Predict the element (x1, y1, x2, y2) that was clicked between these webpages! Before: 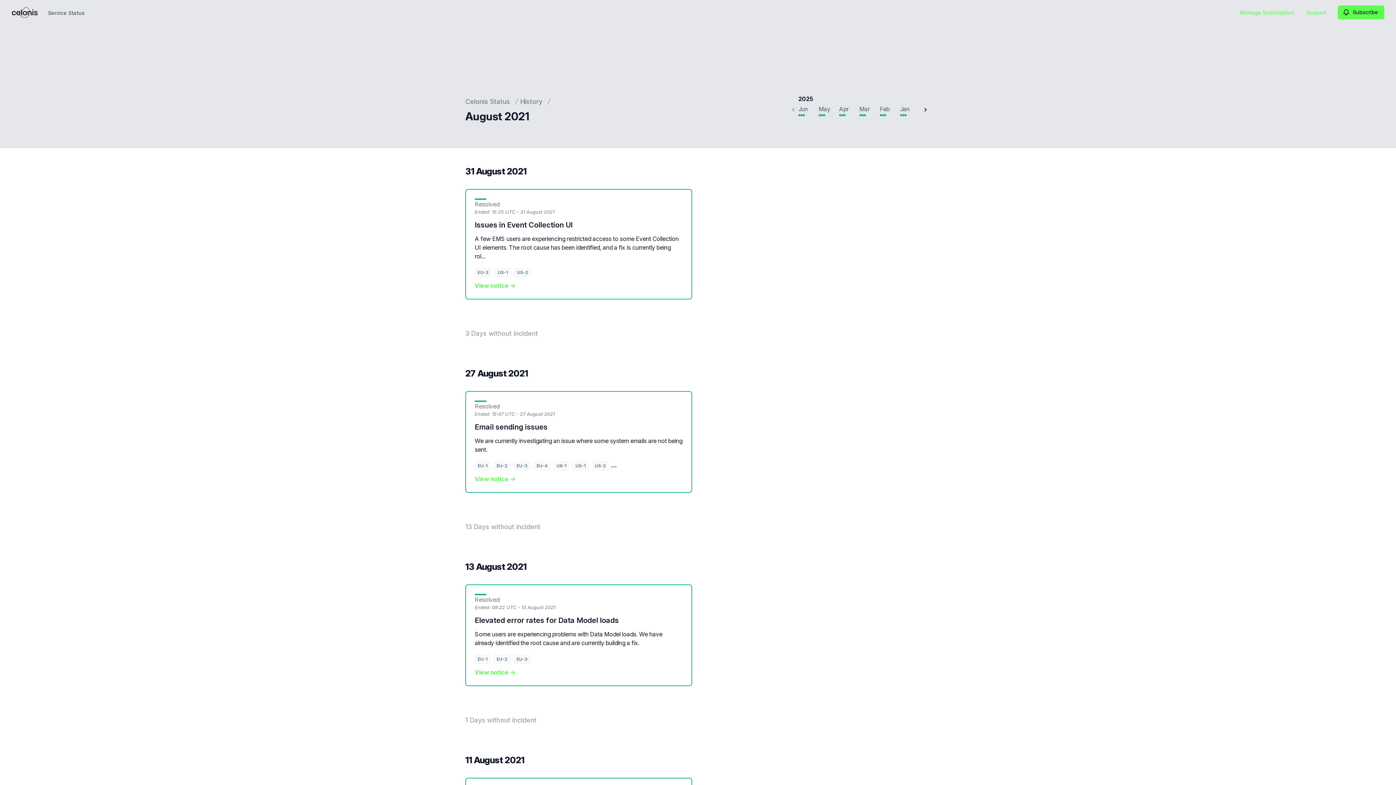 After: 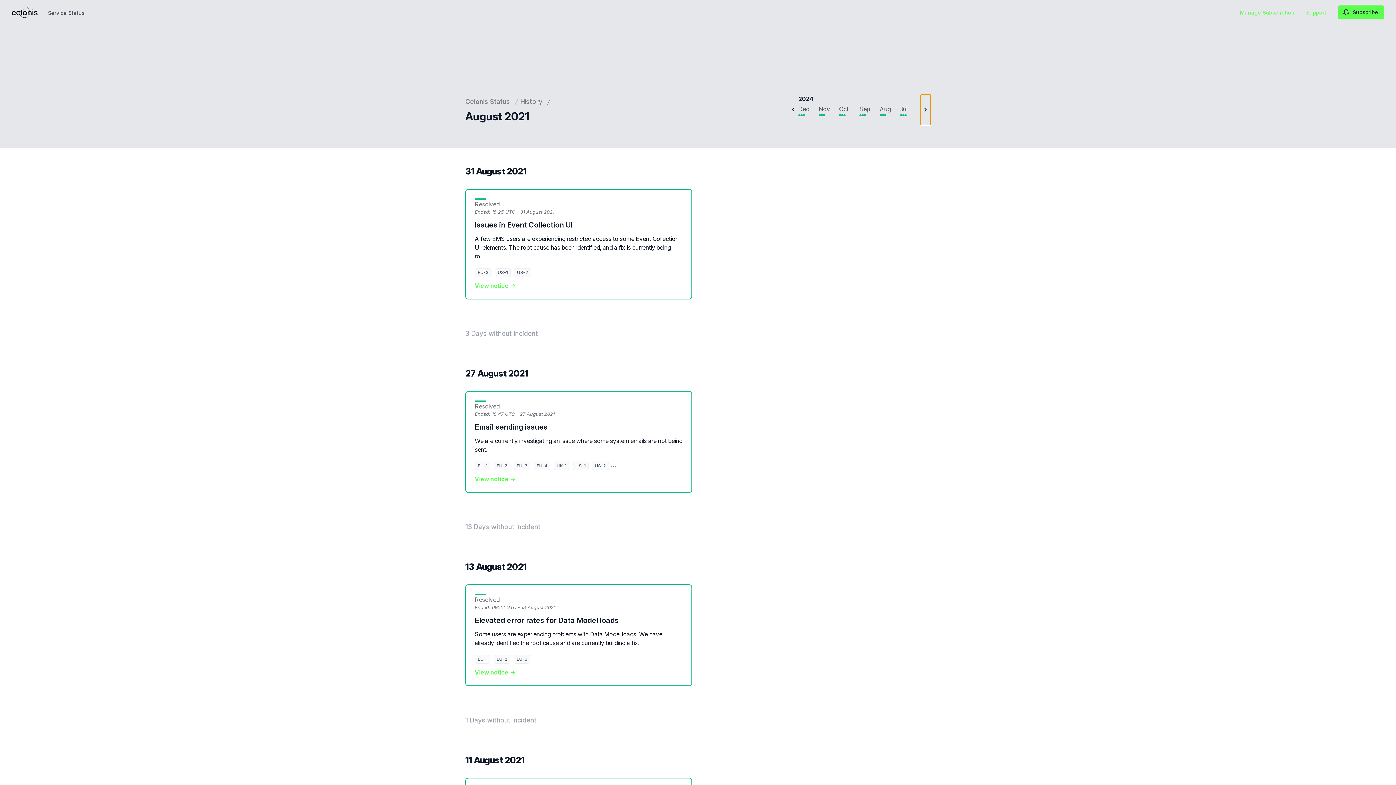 Action: bbox: (920, 94, 930, 125)